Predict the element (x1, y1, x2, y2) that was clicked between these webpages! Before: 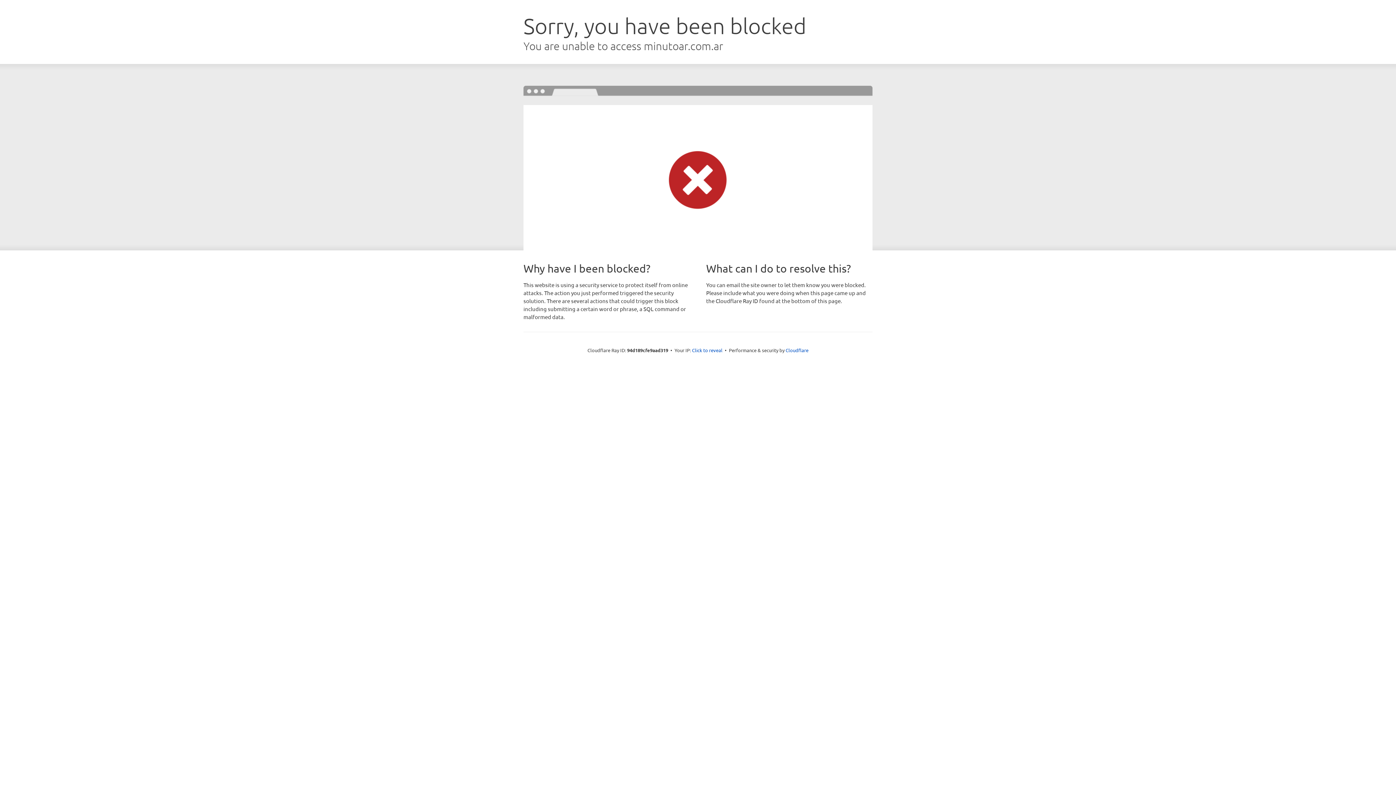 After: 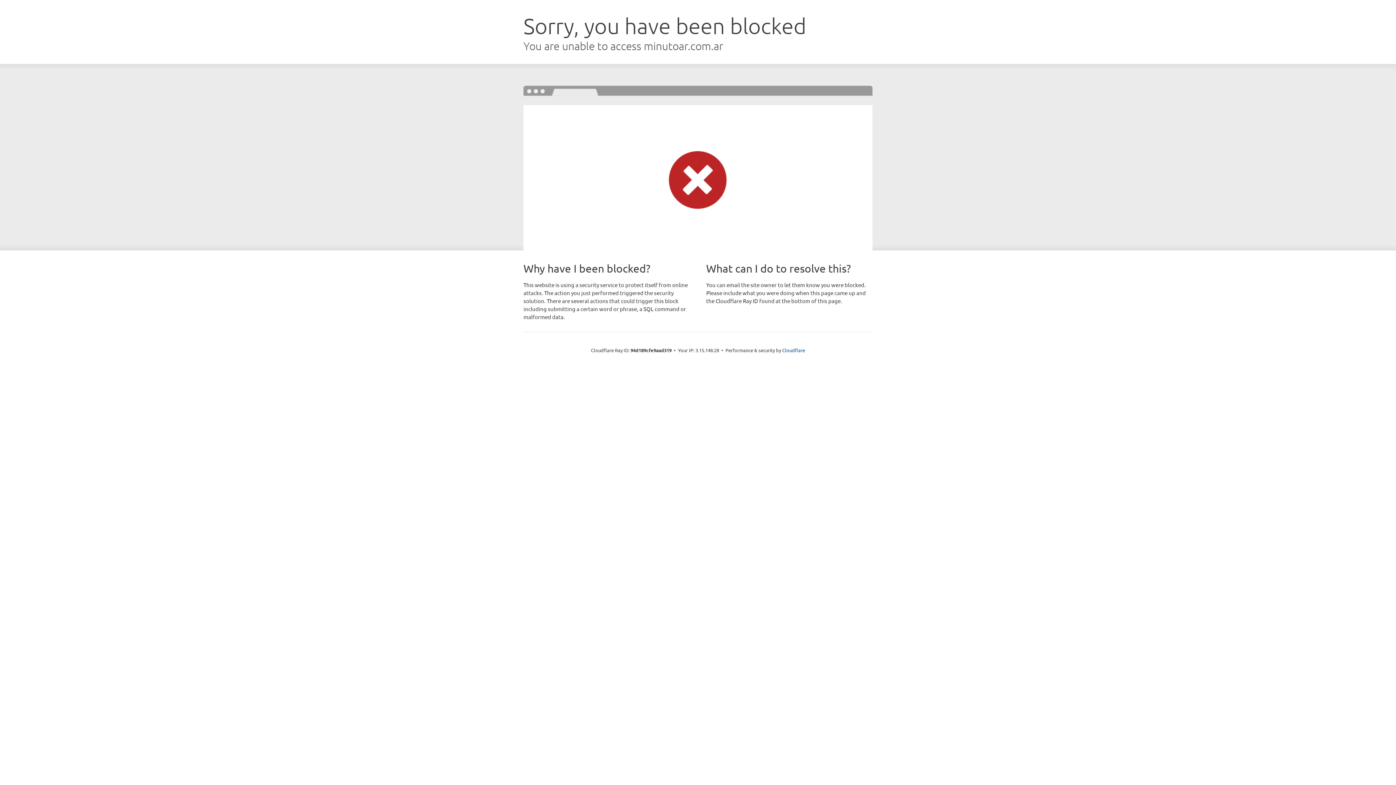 Action: bbox: (692, 346, 722, 353) label: Click to reveal